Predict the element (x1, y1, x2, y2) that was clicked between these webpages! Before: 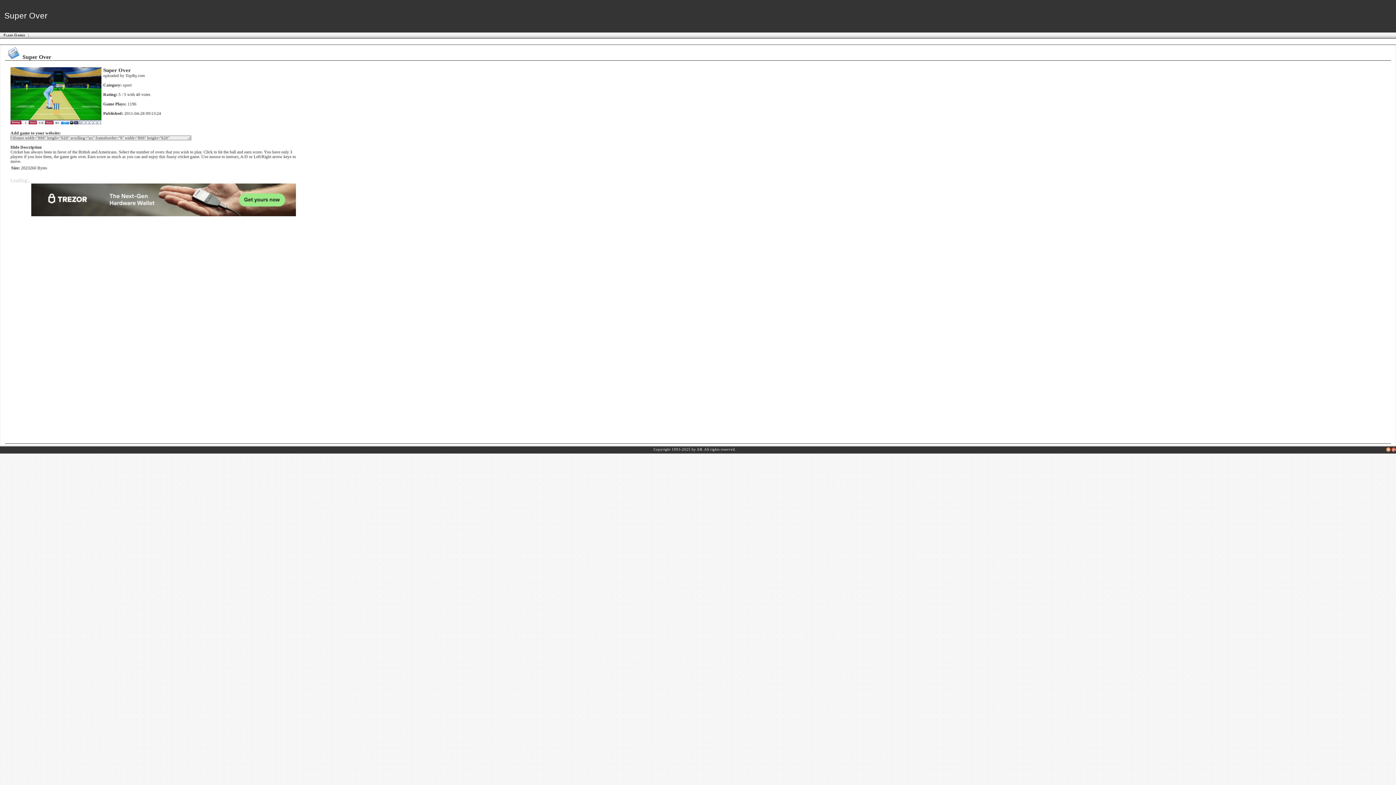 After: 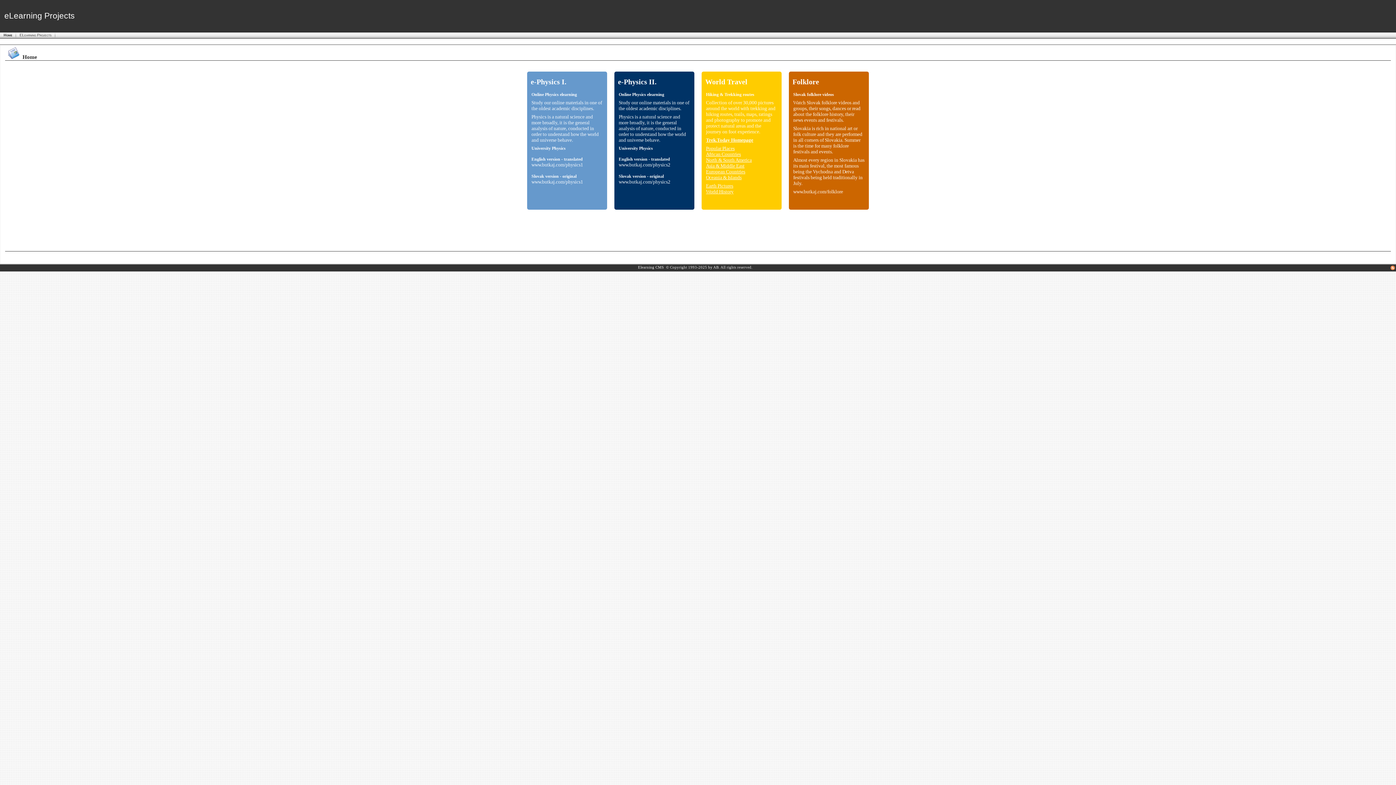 Action: label: by AB. bbox: (691, 447, 703, 451)